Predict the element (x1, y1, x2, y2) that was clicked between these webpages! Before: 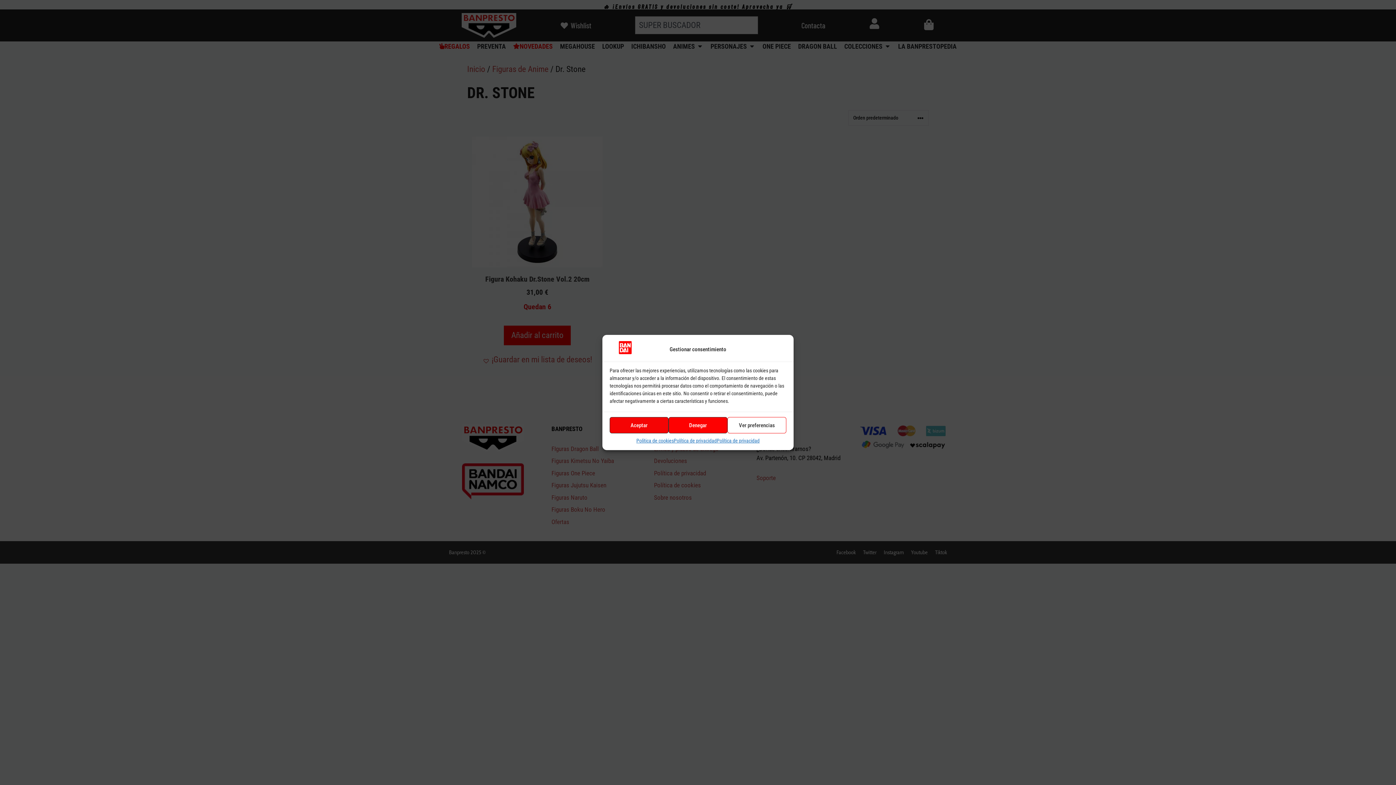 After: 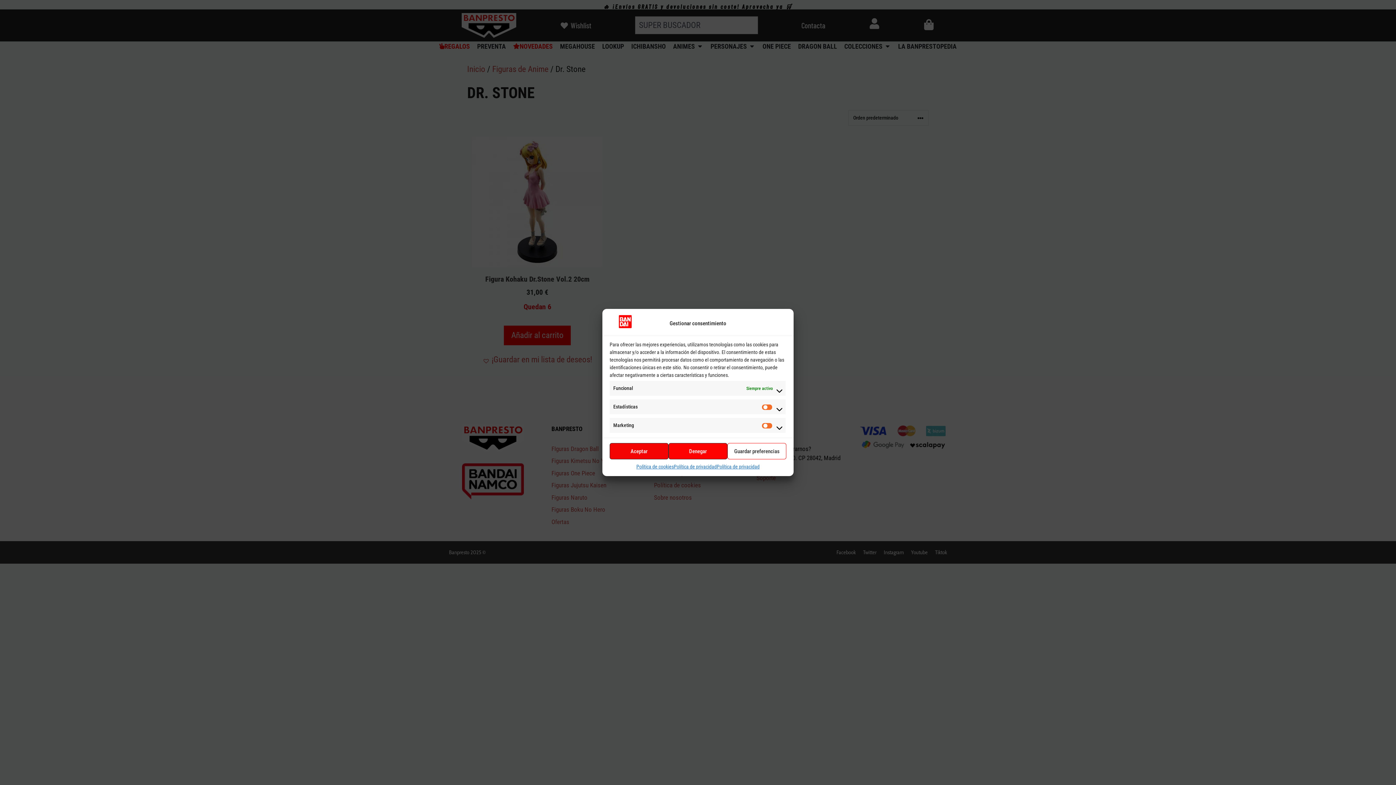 Action: bbox: (727, 417, 786, 433) label: Ver preferencias